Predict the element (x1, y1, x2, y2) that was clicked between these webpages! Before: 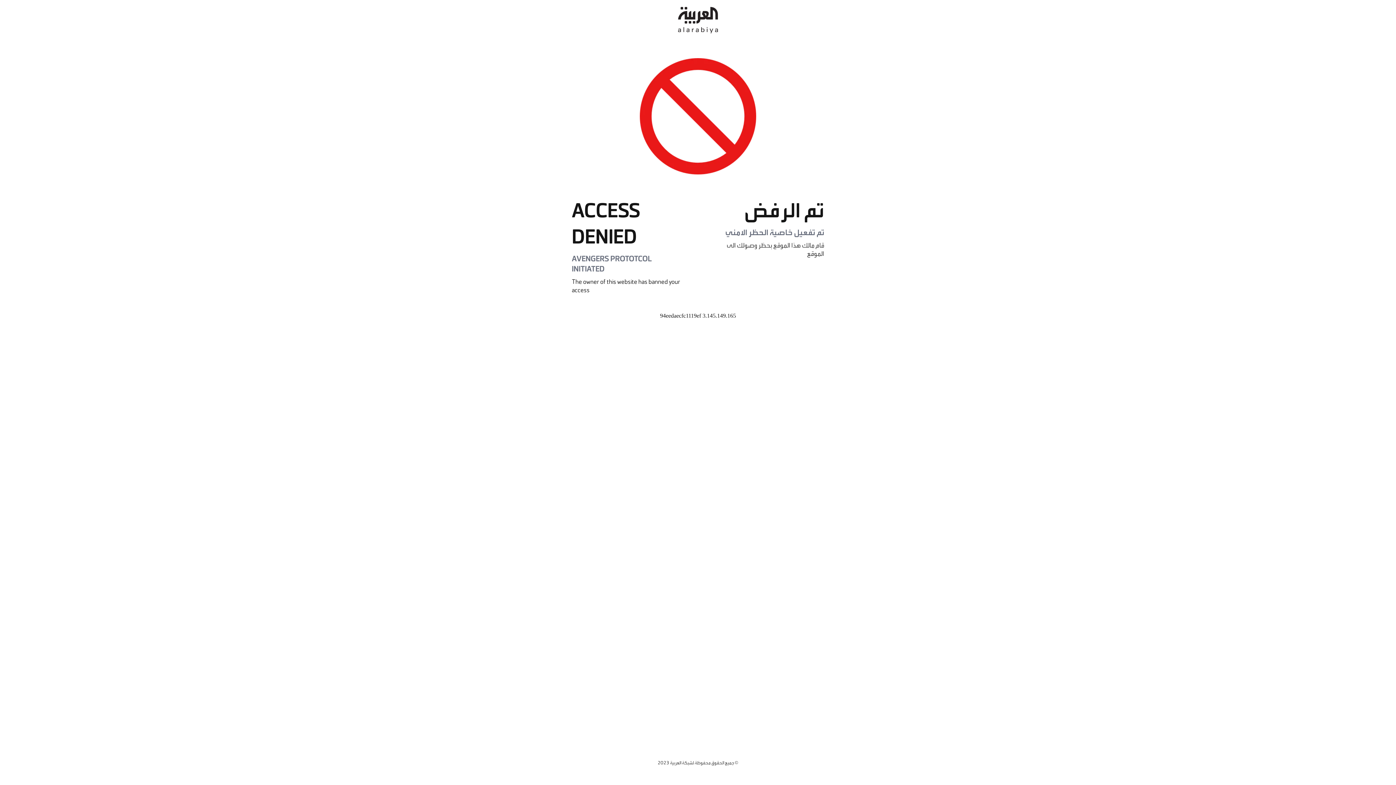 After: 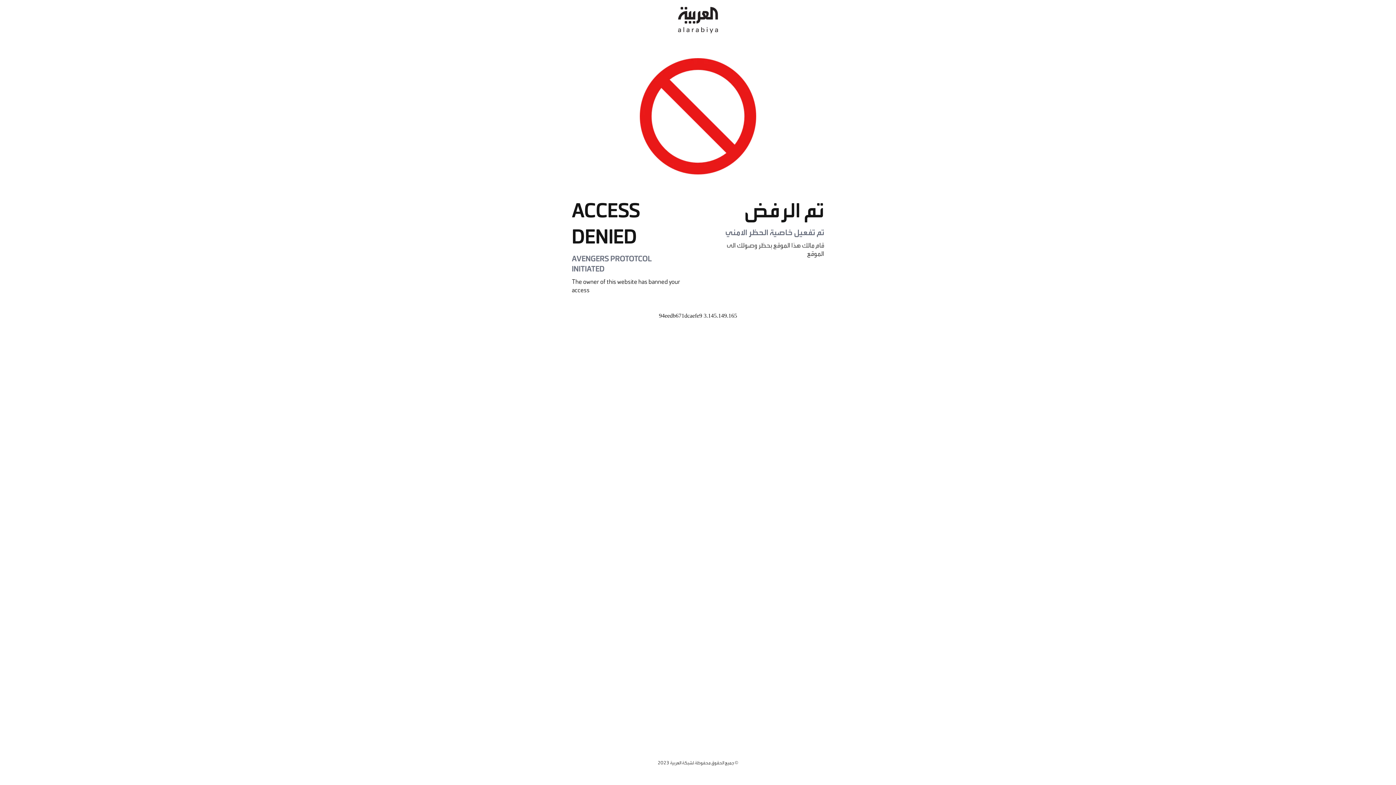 Action: bbox: (678, 0, 718, 40)